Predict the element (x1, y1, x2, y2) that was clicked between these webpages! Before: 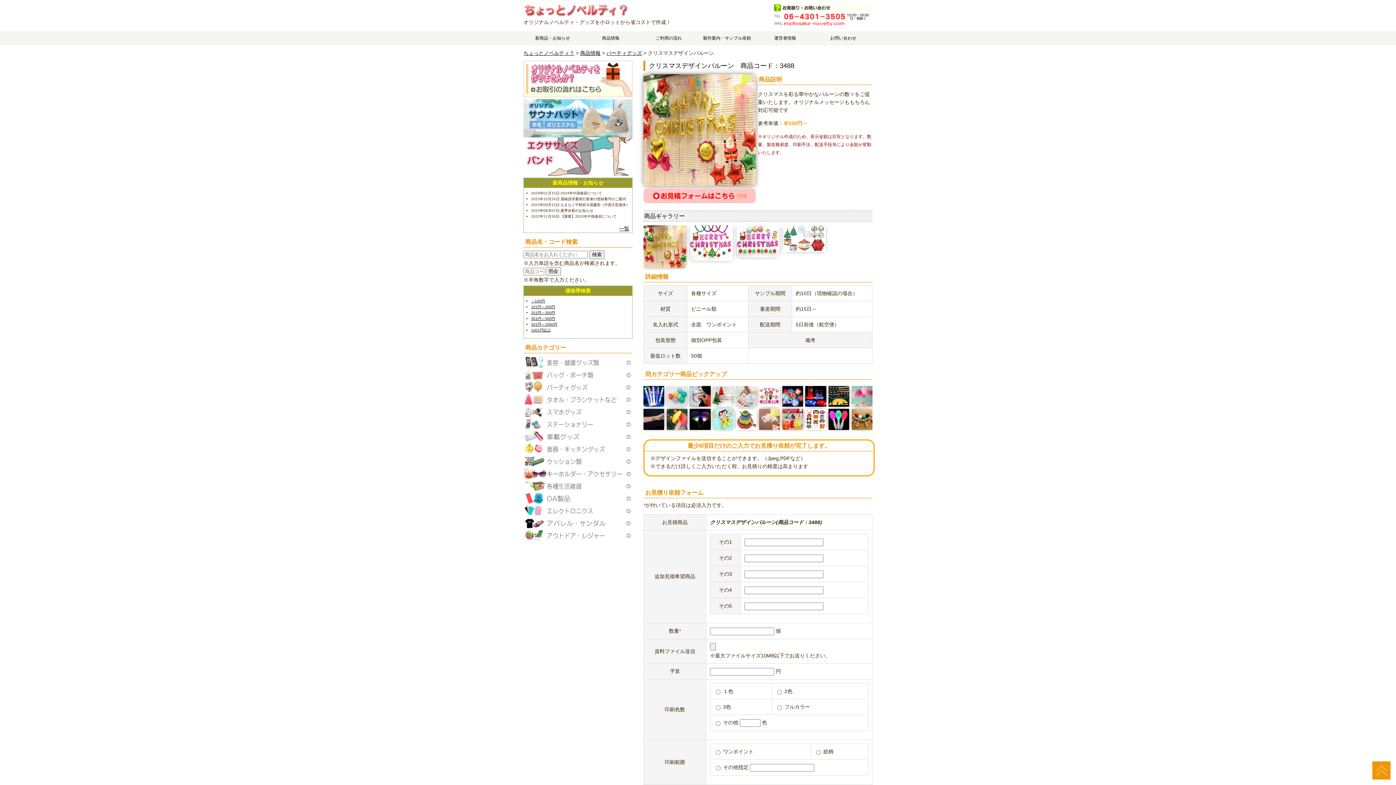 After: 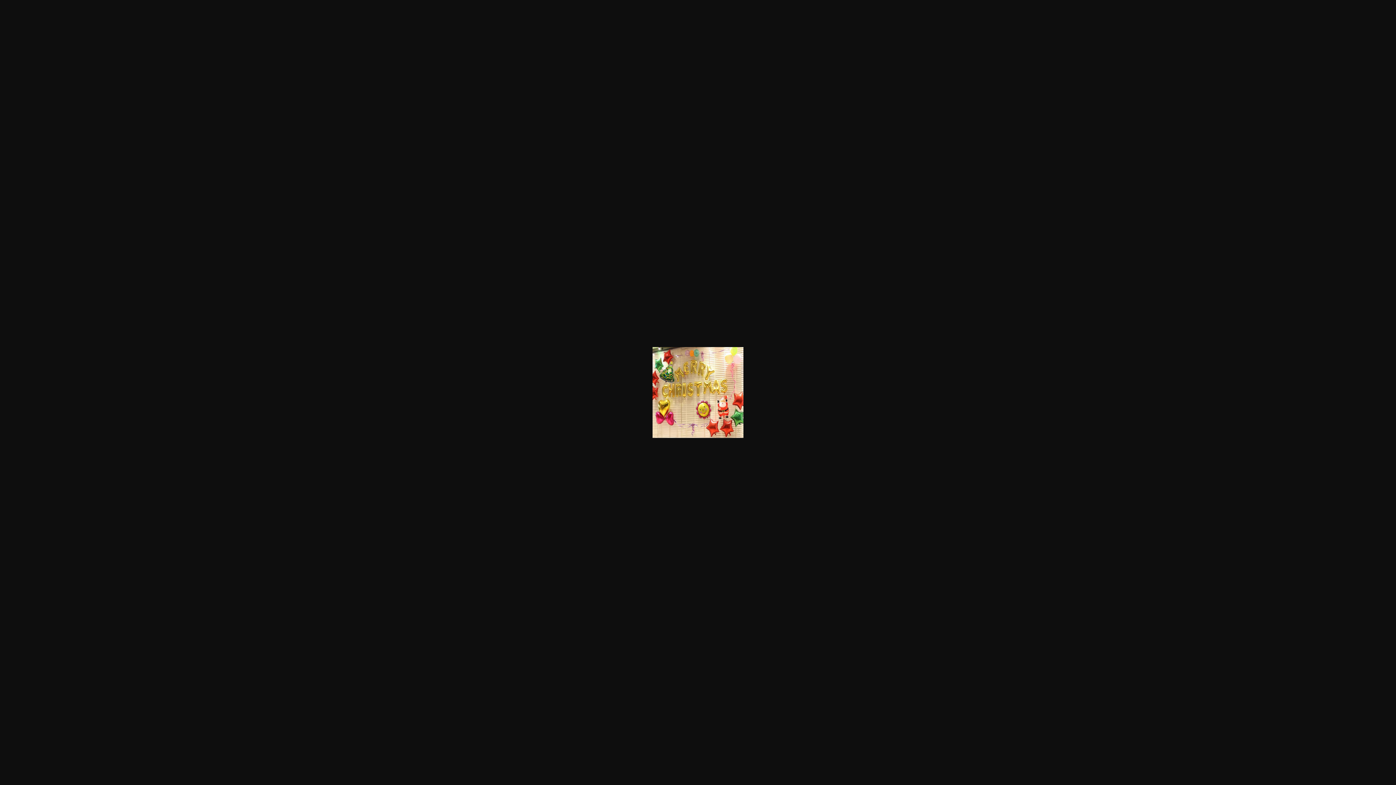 Action: bbox: (643, 261, 686, 267)